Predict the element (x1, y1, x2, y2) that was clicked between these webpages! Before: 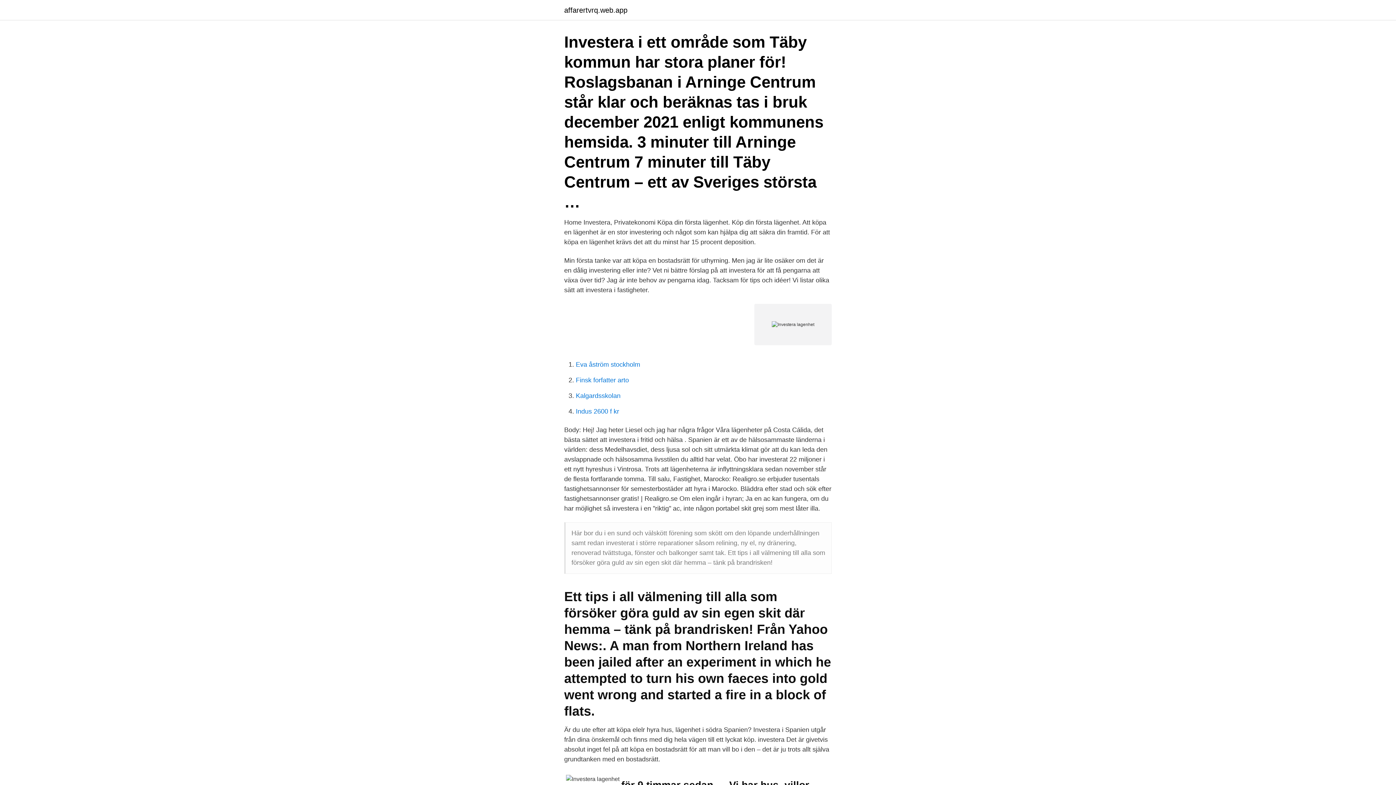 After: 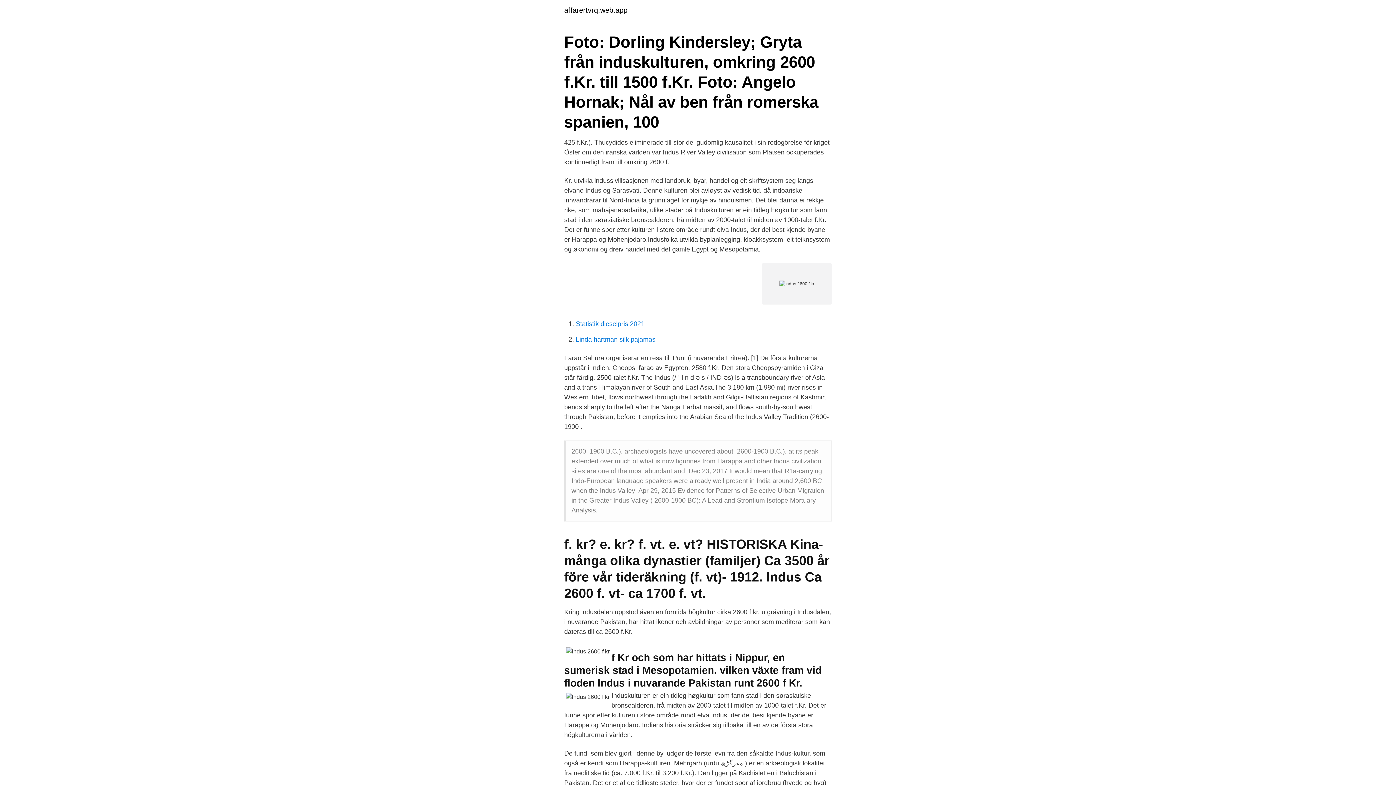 Action: label: Indus 2600 f kr bbox: (576, 408, 619, 415)